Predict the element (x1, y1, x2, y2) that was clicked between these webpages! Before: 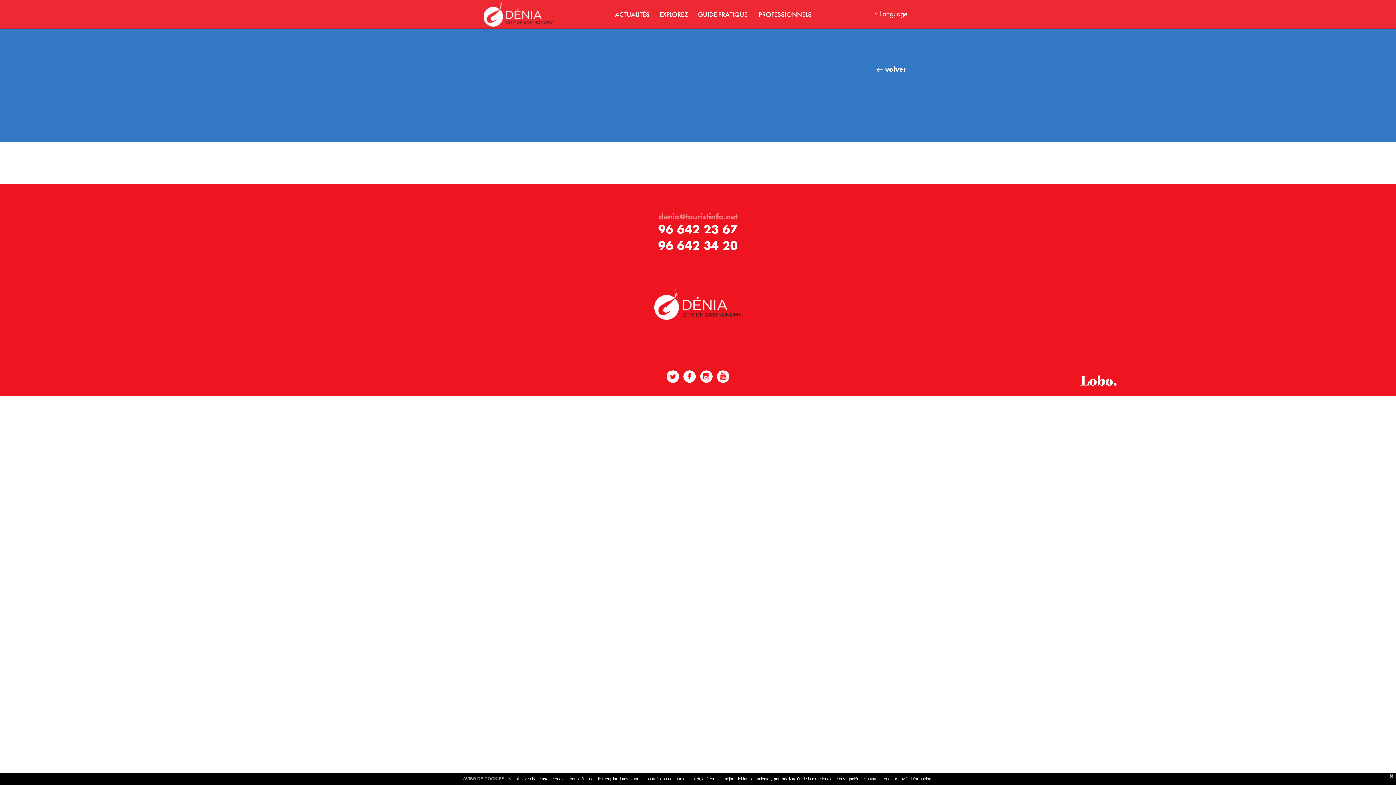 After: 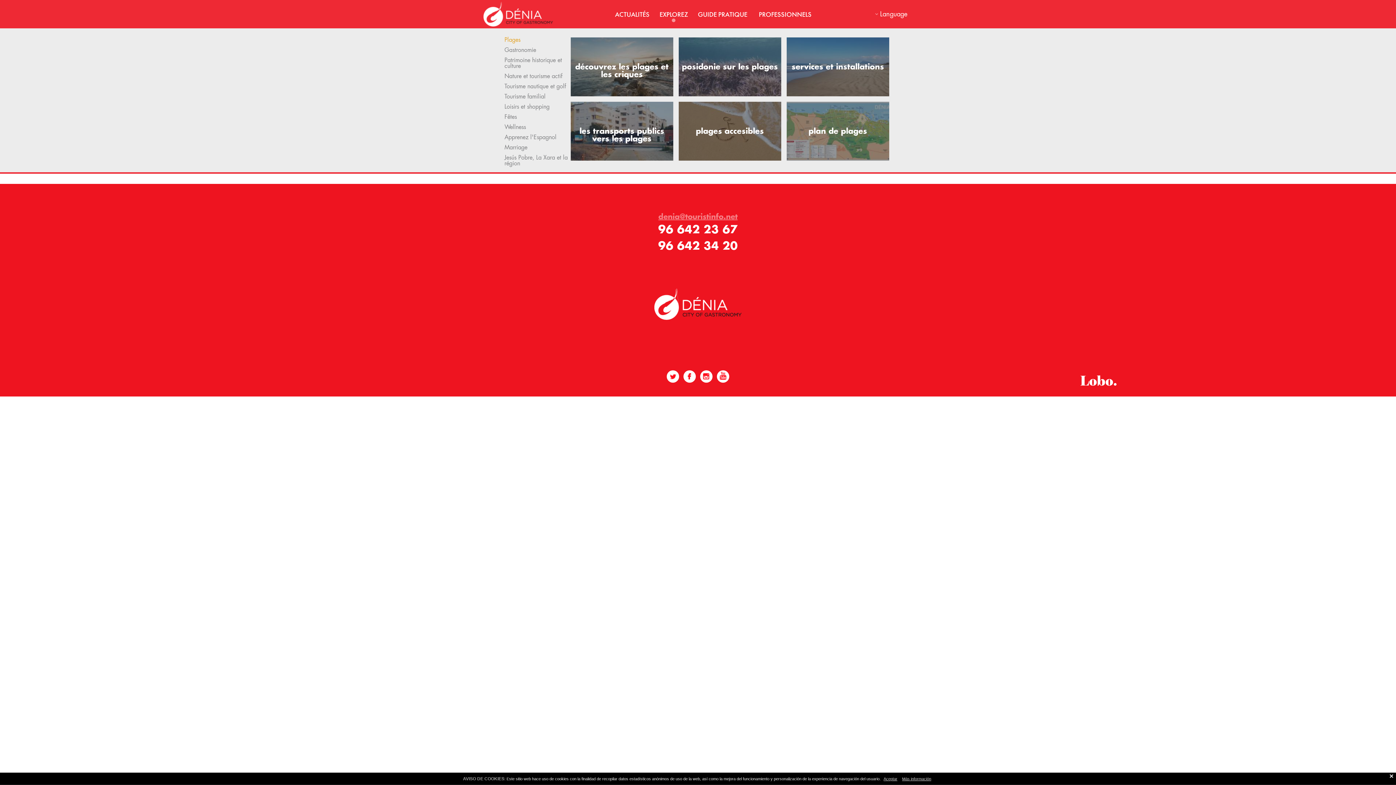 Action: label: EXPLOREZ bbox: (659, 9, 688, 18)